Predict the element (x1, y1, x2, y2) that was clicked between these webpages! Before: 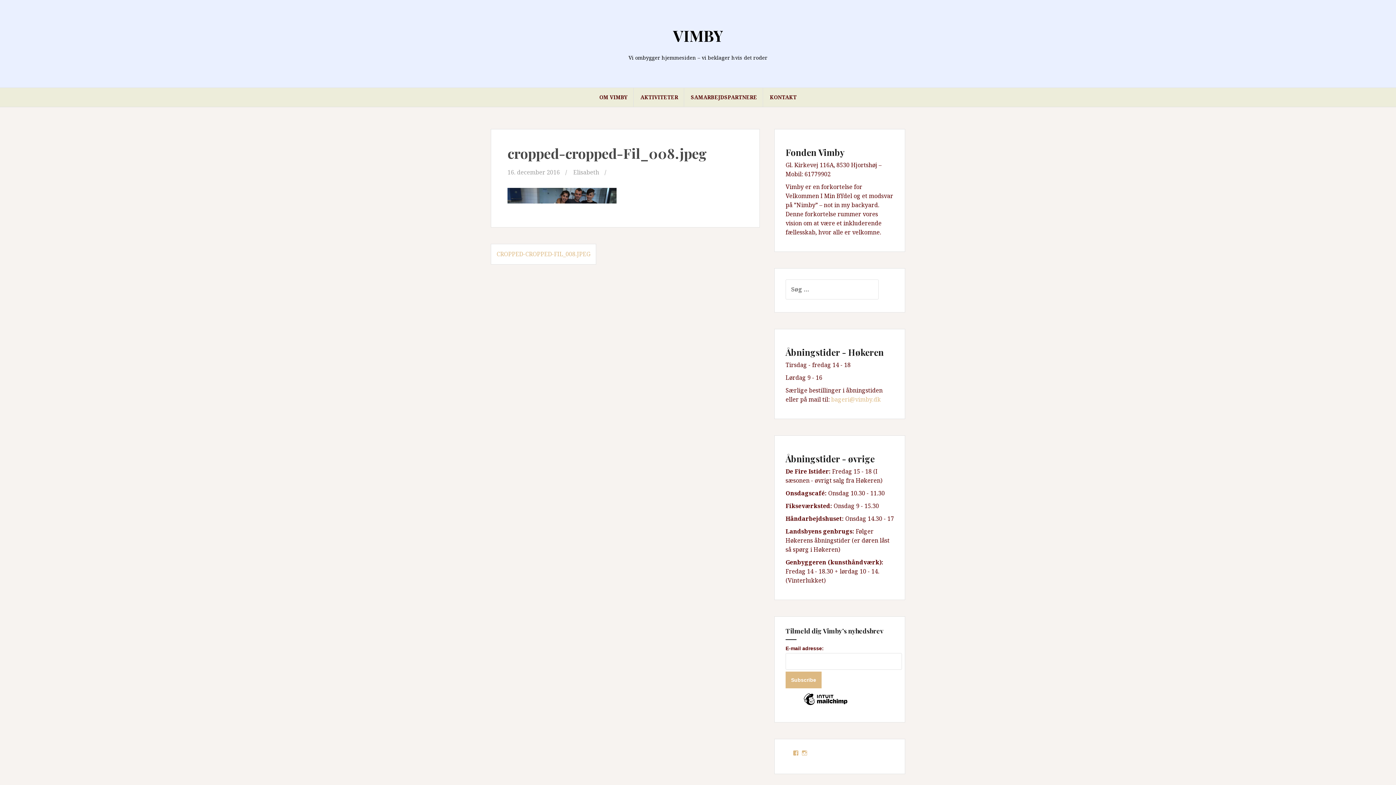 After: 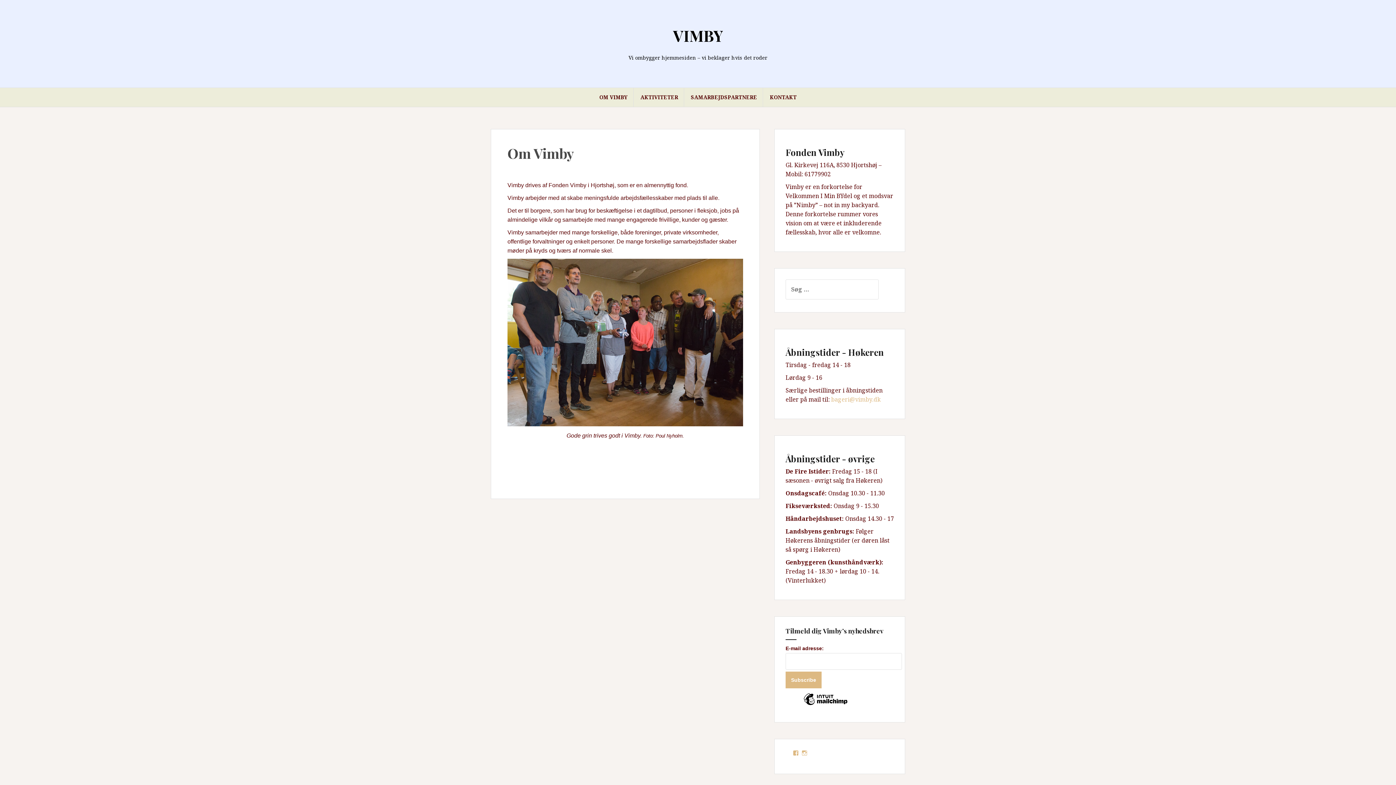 Action: label: OM VIMBY bbox: (599, 93, 627, 101)